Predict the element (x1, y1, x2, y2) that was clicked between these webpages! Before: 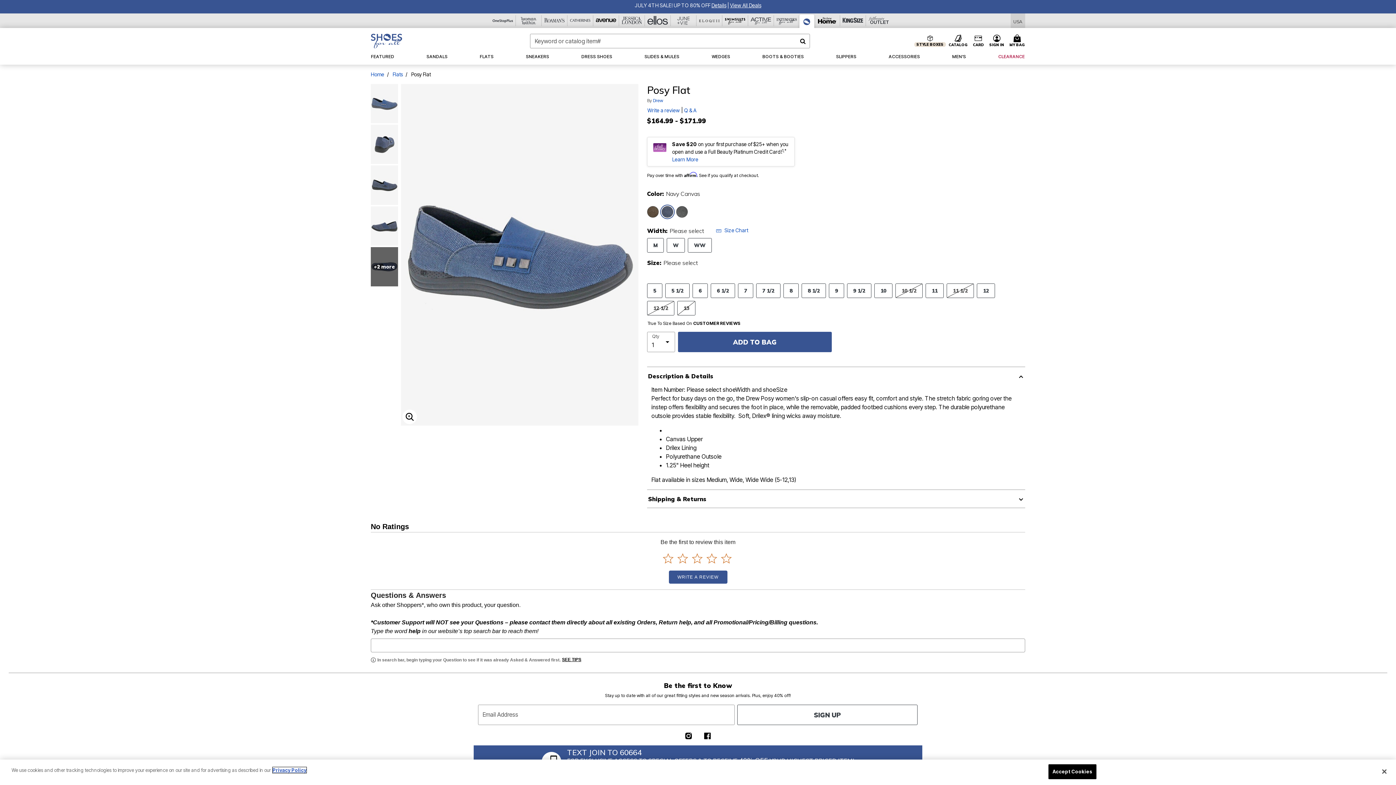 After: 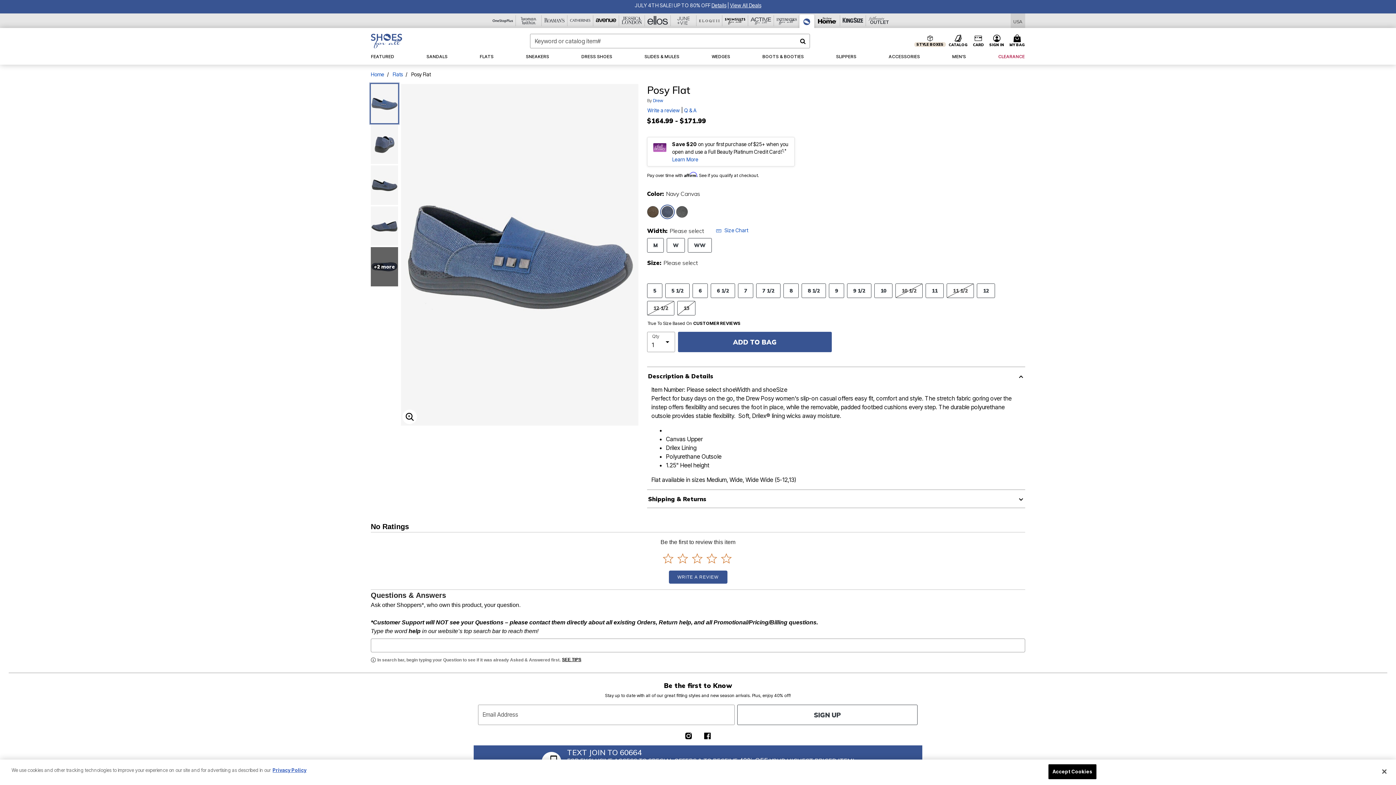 Action: bbox: (370, 84, 398, 123)